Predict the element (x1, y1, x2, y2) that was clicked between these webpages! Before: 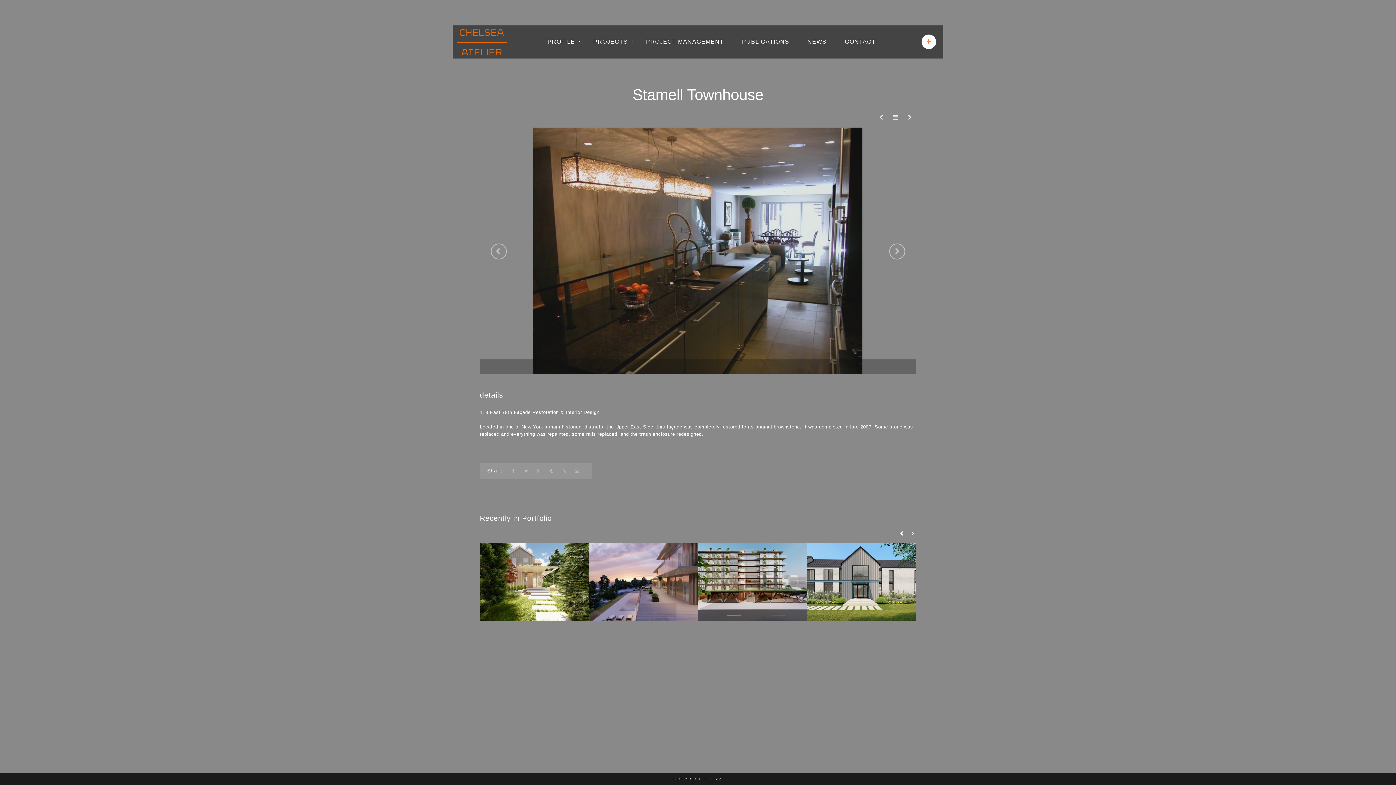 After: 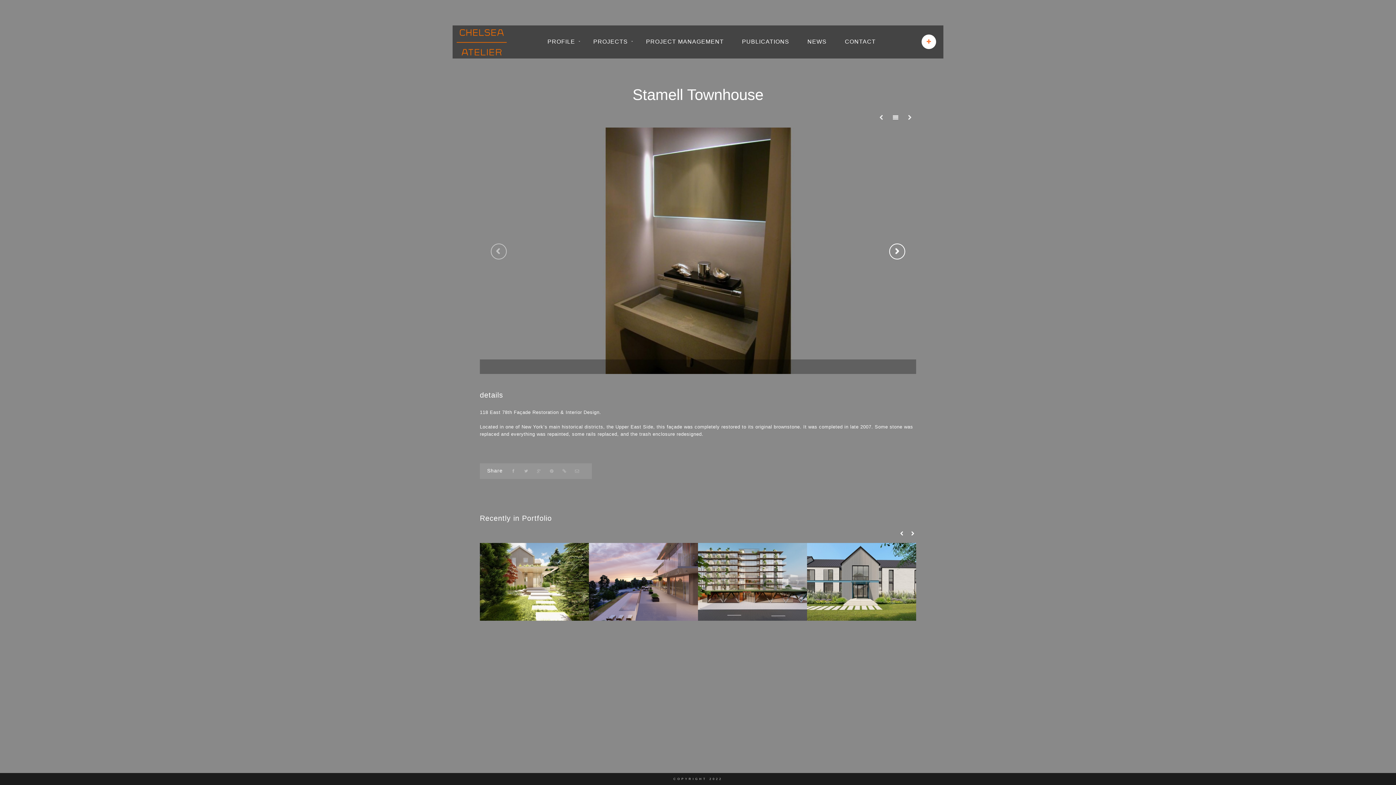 Action: label: Next bbox: (889, 243, 905, 259)